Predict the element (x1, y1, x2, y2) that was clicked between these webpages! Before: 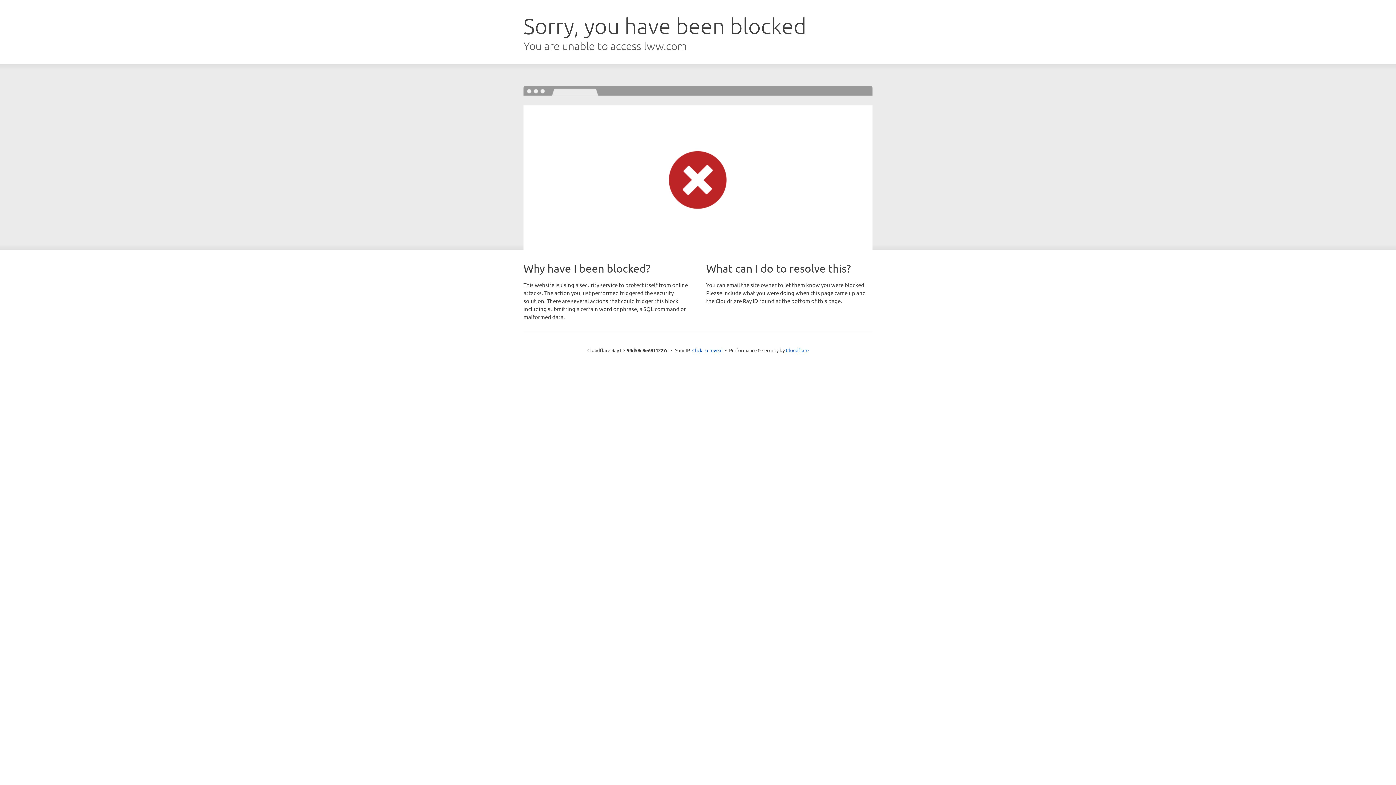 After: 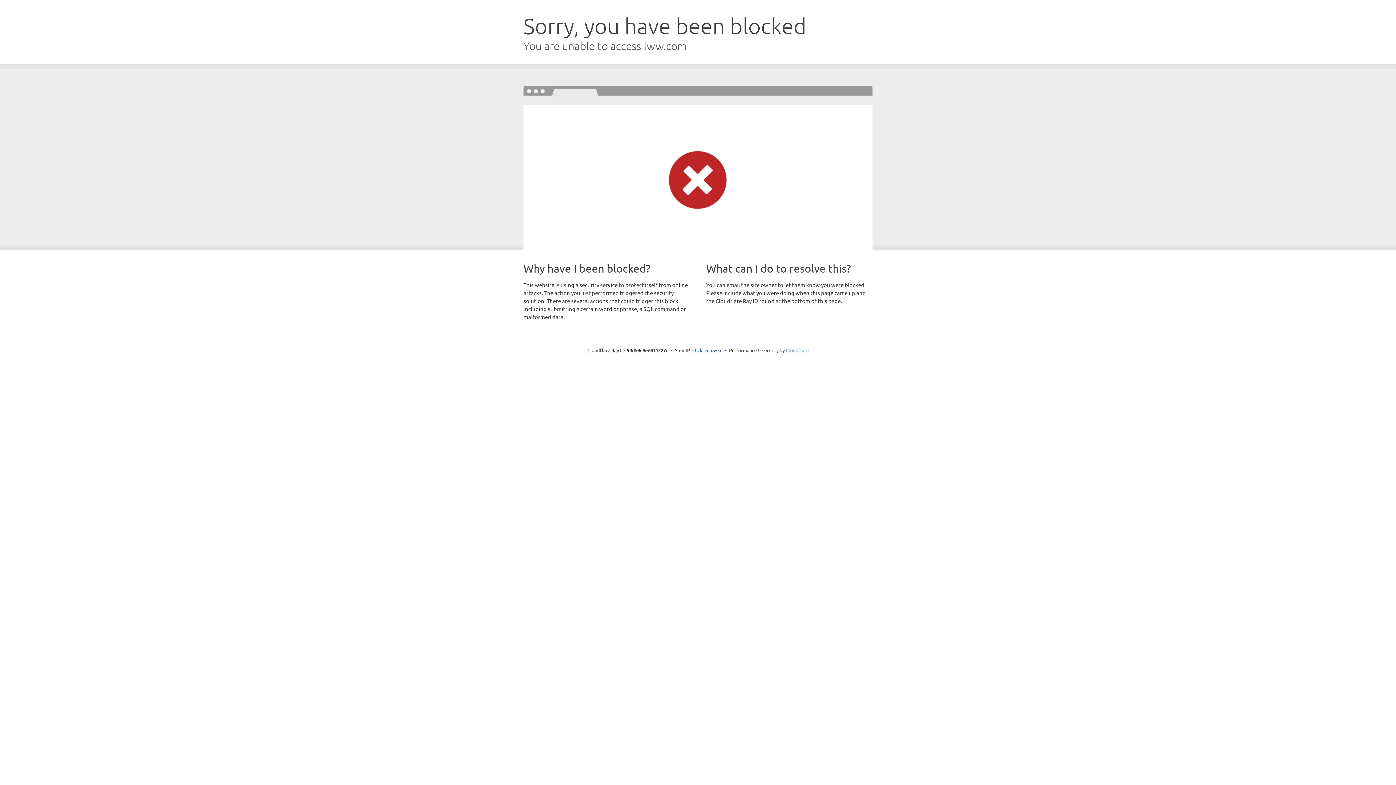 Action: bbox: (786, 347, 808, 353) label: Cloudflare